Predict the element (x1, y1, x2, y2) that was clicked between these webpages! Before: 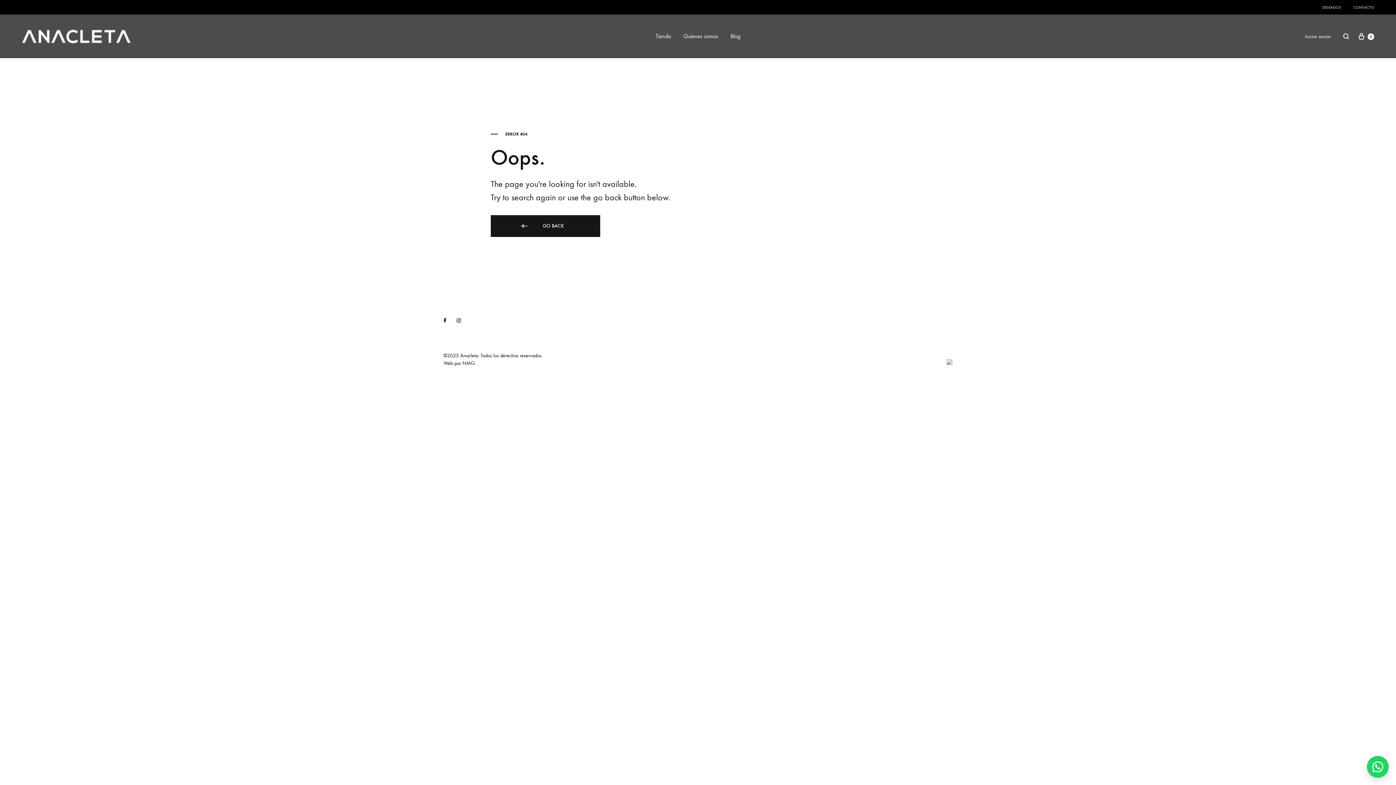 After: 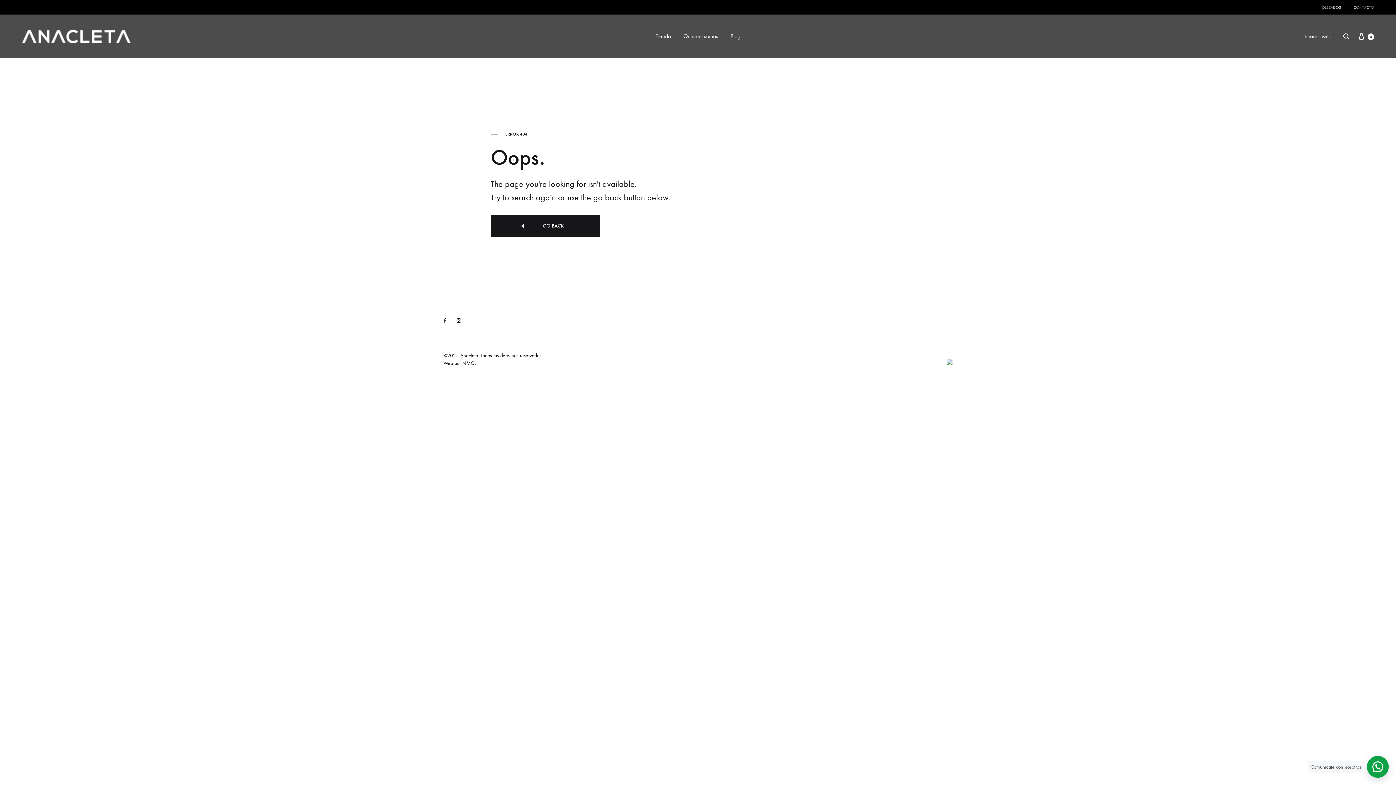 Action: bbox: (1367, 756, 1389, 778)